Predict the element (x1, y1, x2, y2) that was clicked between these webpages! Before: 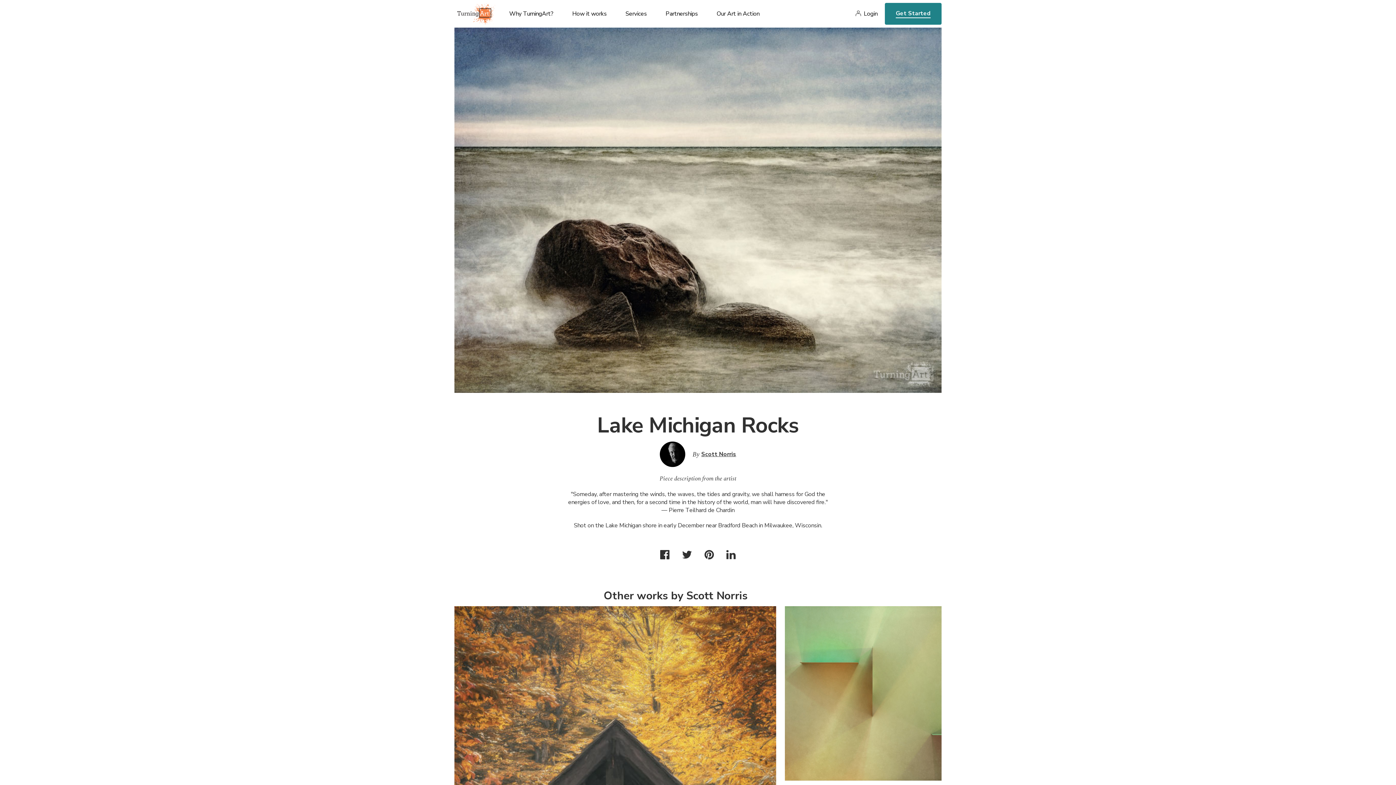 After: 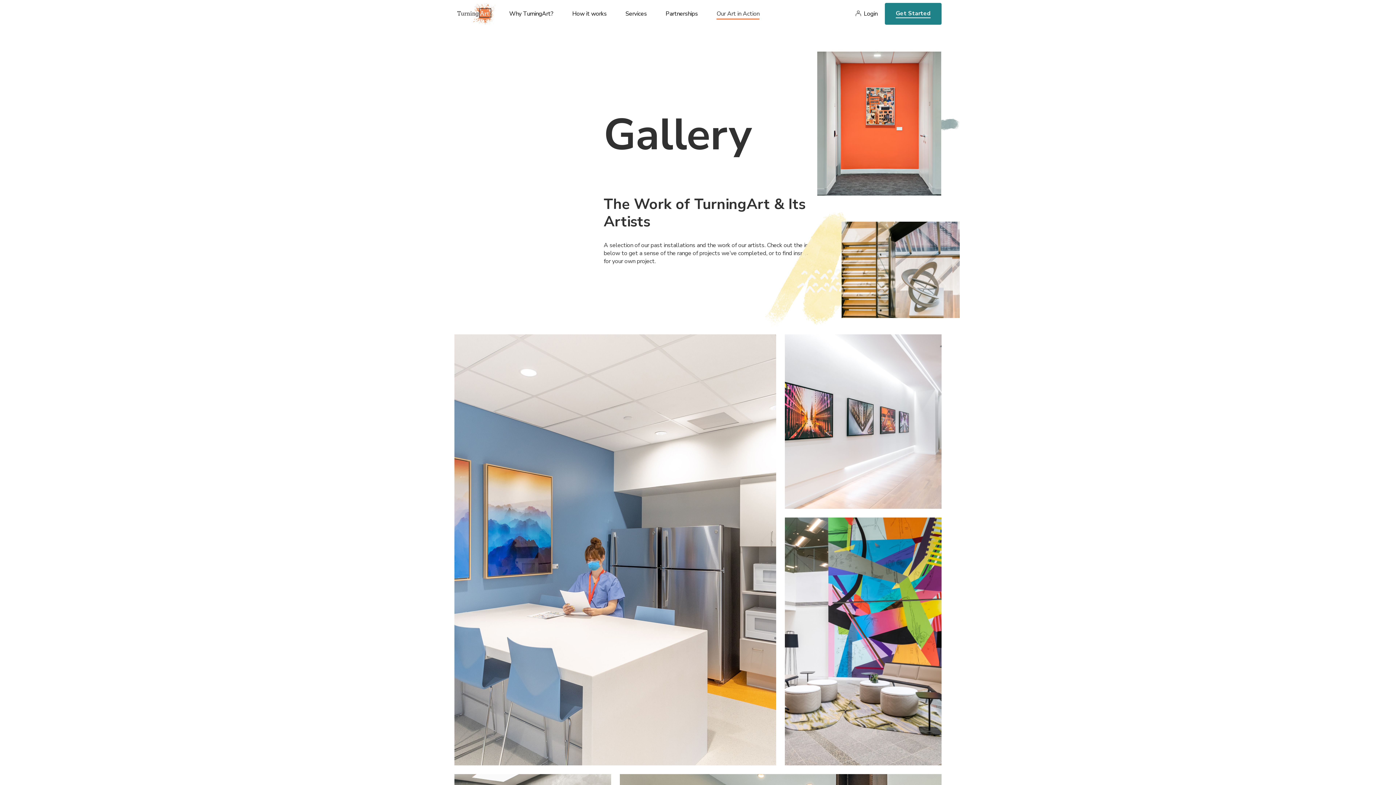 Action: label: Our Art in Action bbox: (716, 9, 759, 27)